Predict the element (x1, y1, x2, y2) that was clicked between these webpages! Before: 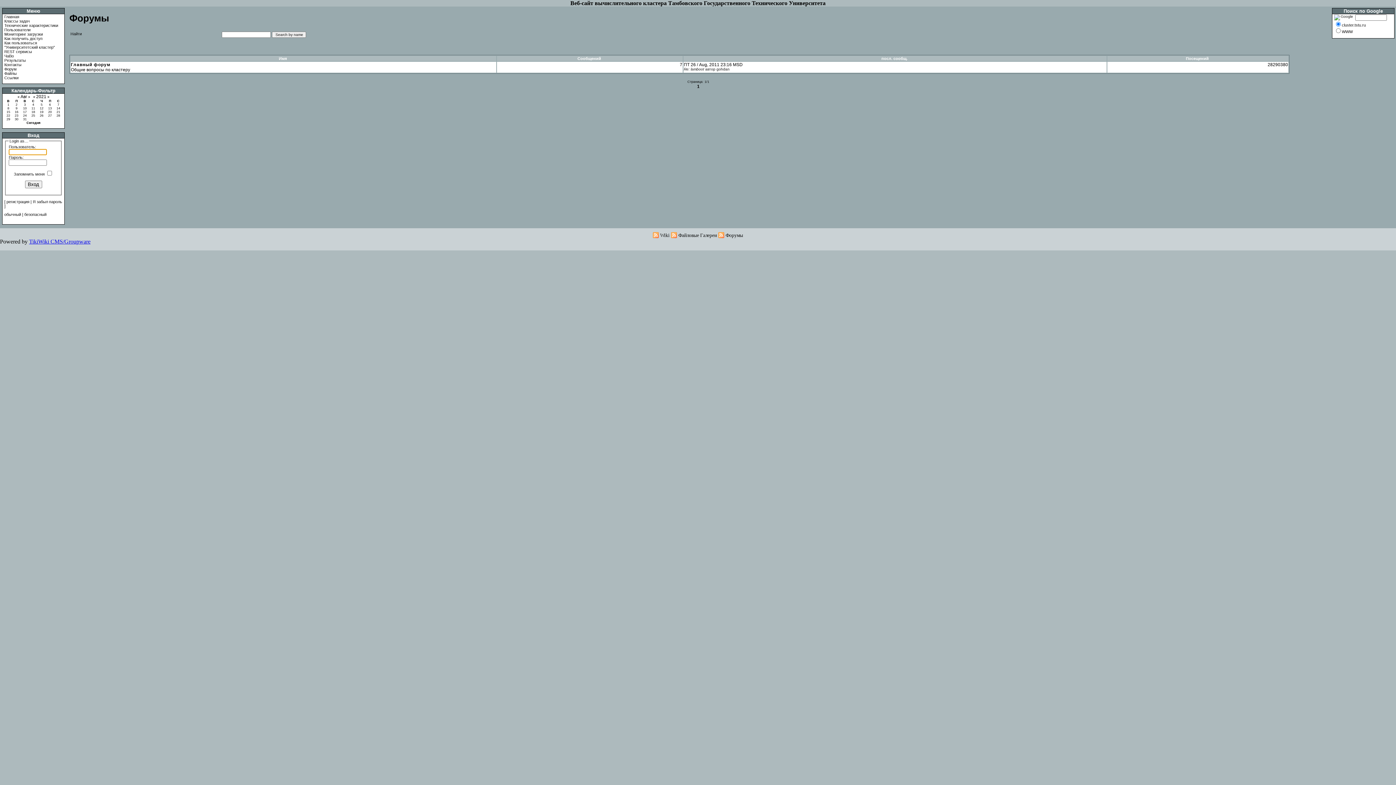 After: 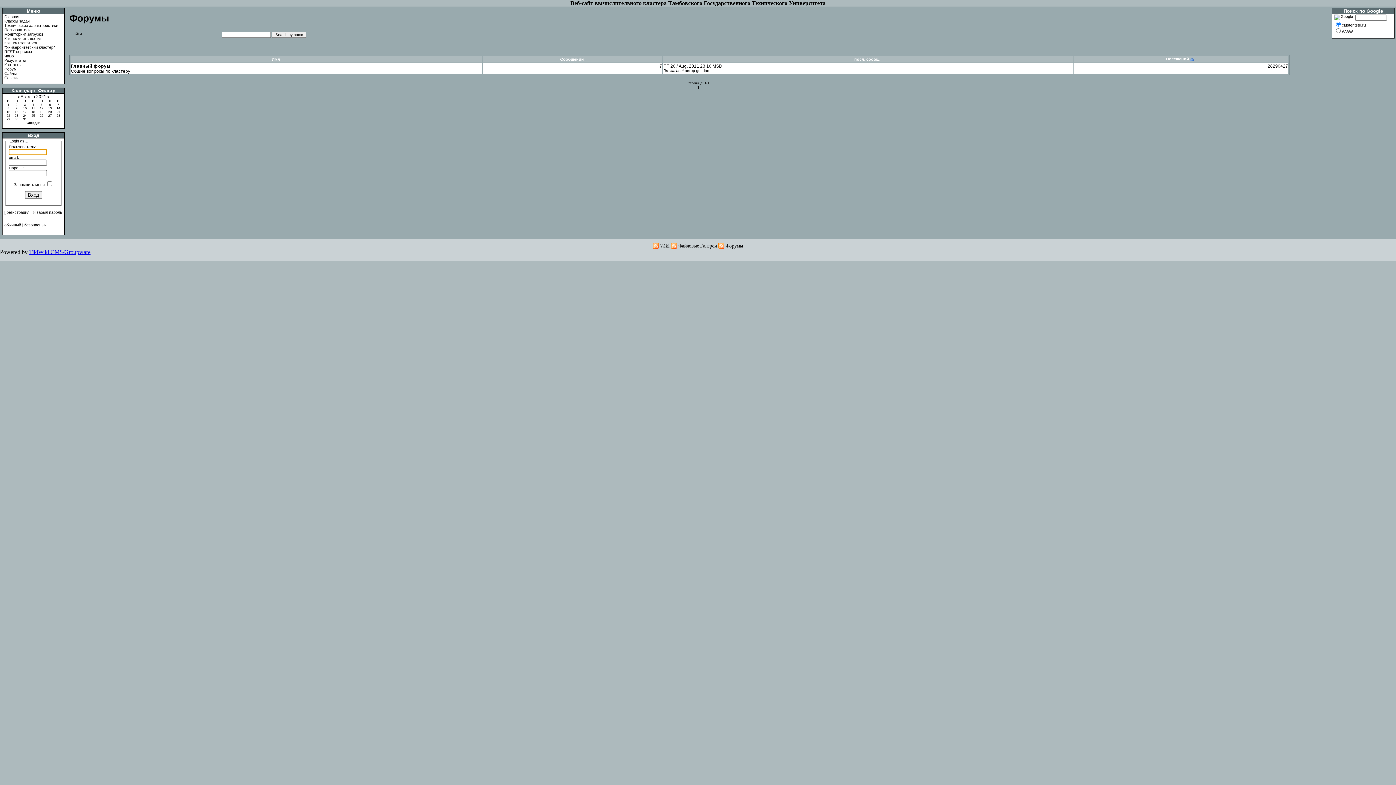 Action: label: Посещений bbox: (1186, 56, 1209, 60)